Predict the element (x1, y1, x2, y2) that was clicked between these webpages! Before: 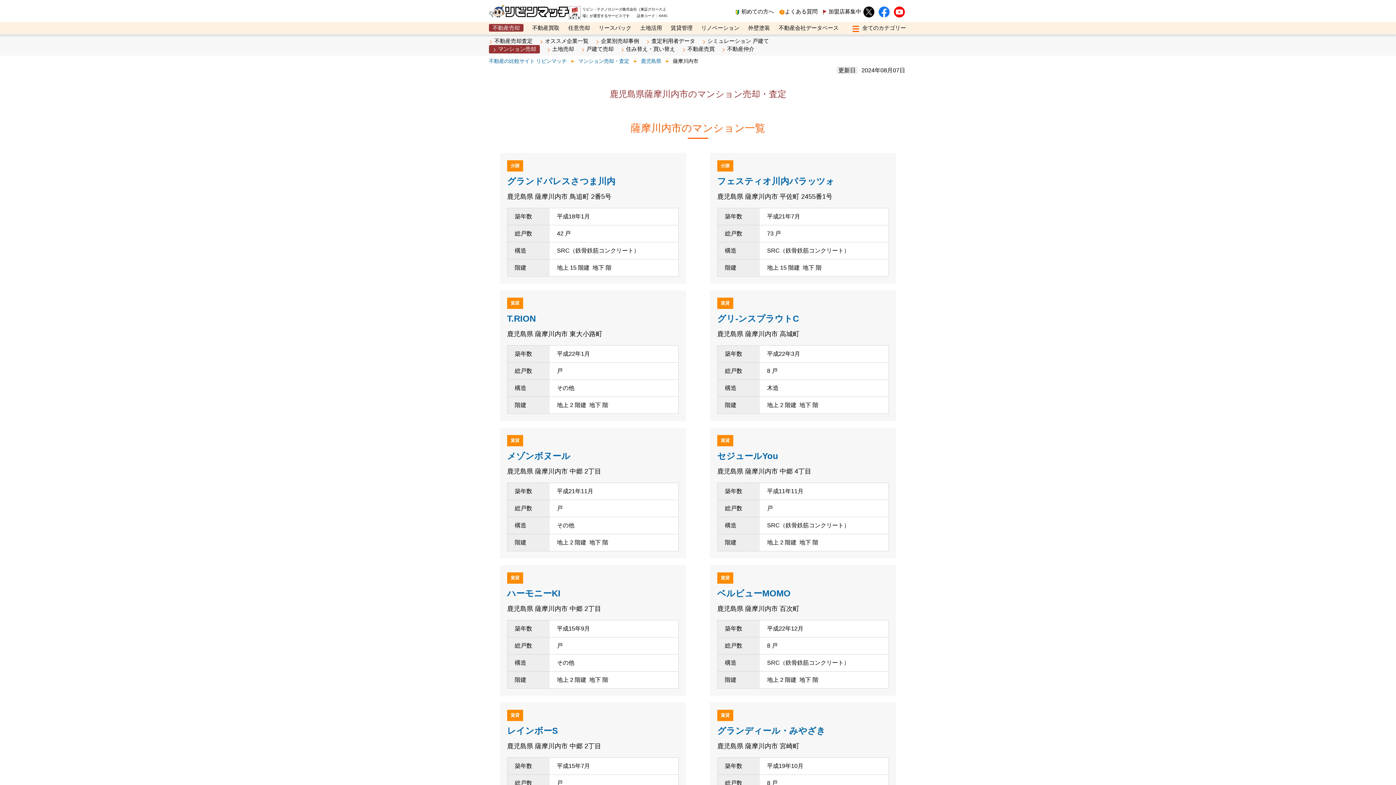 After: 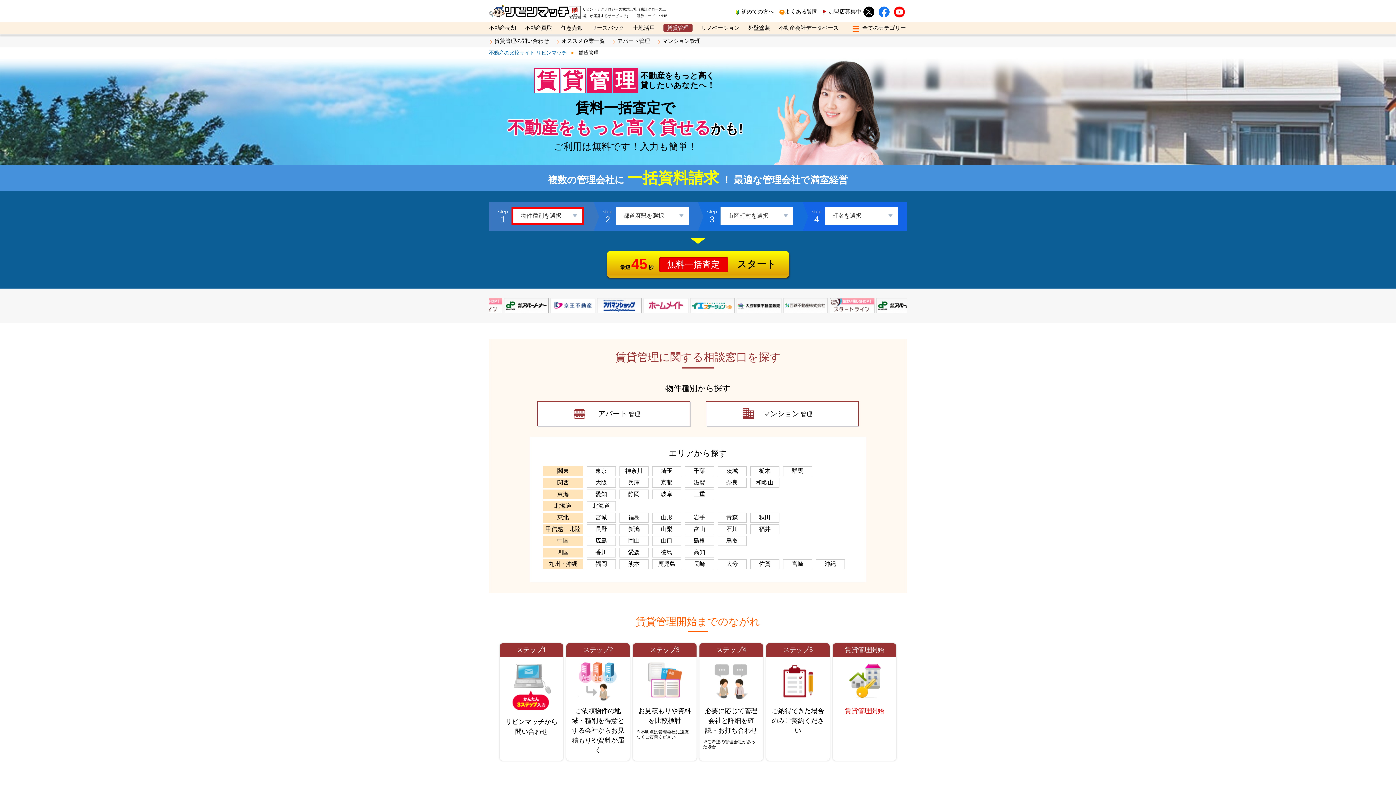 Action: label: 賃貸管理 bbox: (670, 23, 692, 32)